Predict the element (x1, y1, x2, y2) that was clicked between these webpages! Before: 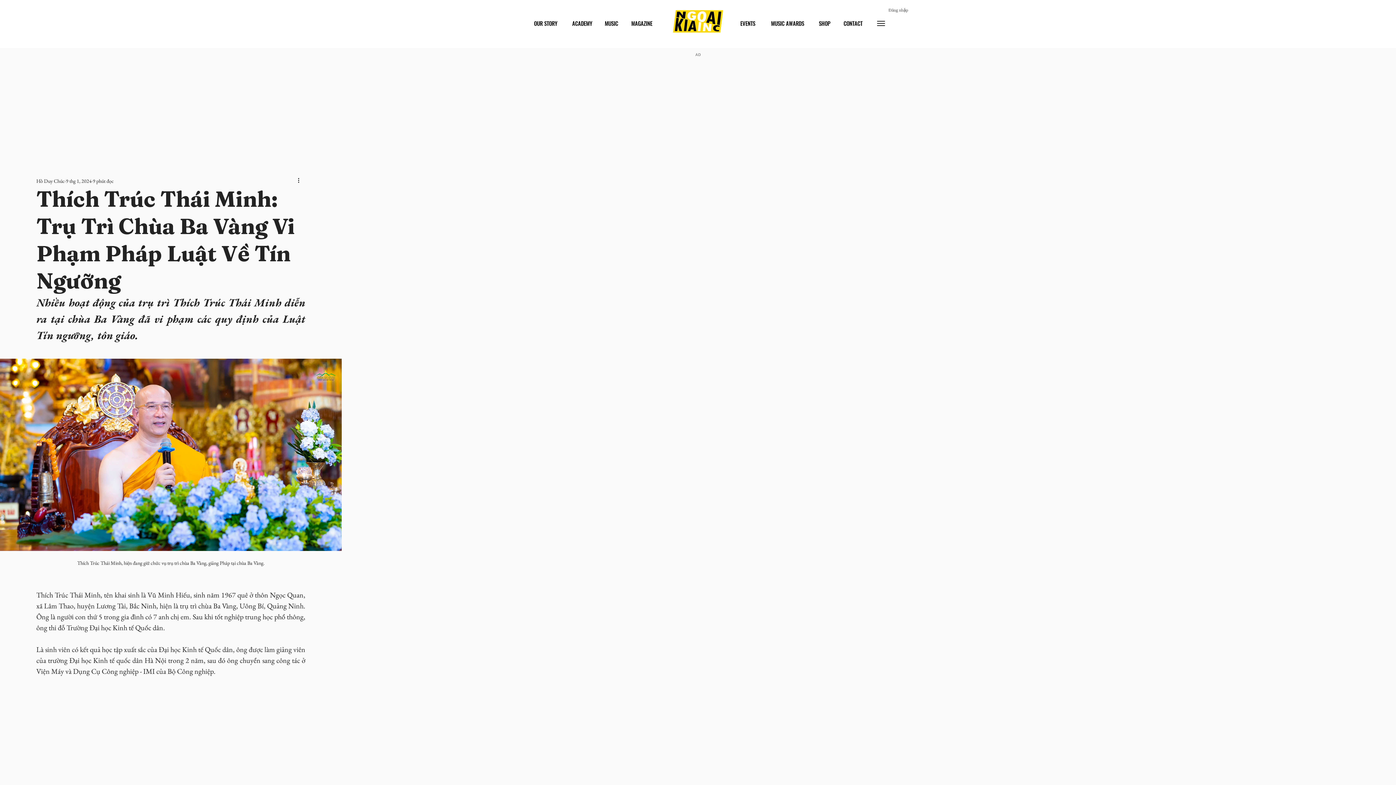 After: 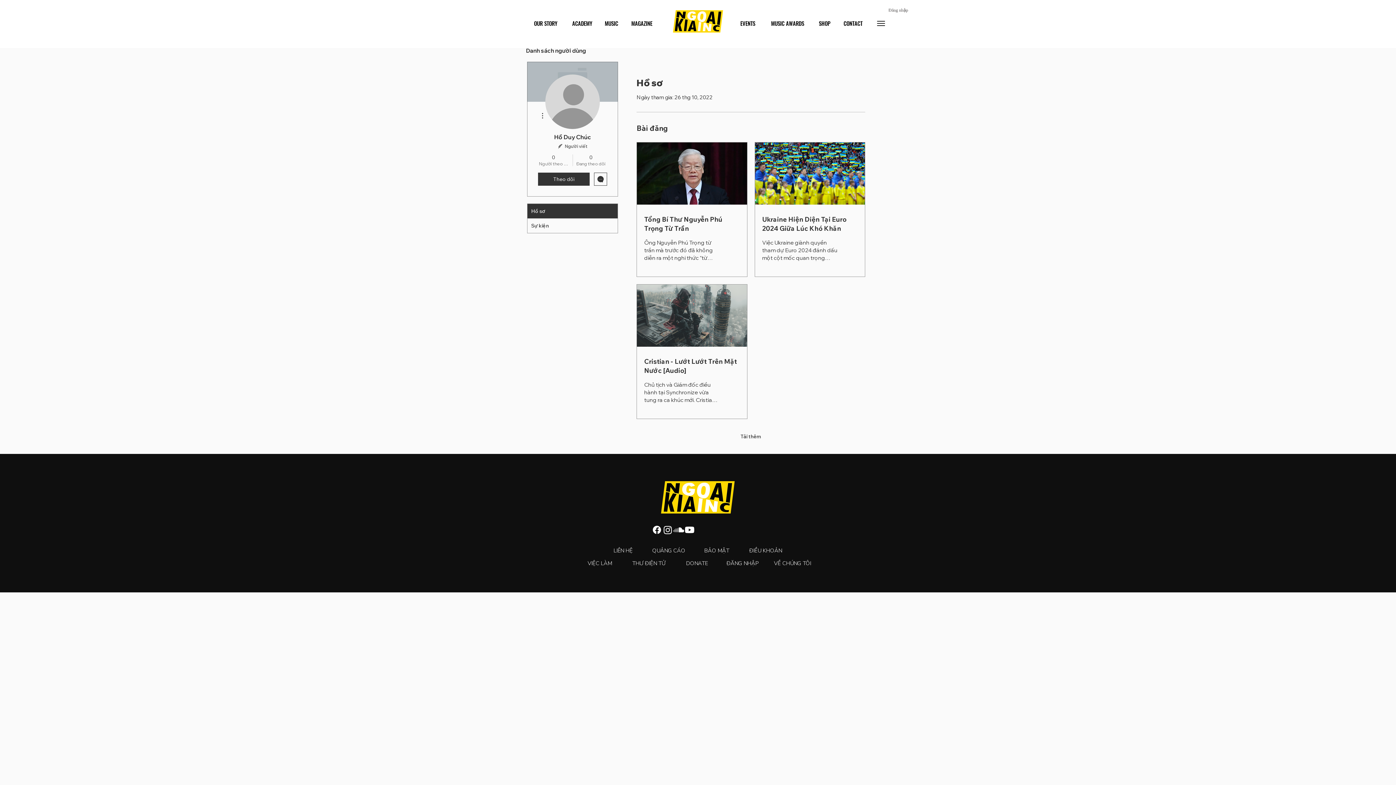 Action: bbox: (36, 177, 64, 184) label: Hồ Duy Chúc